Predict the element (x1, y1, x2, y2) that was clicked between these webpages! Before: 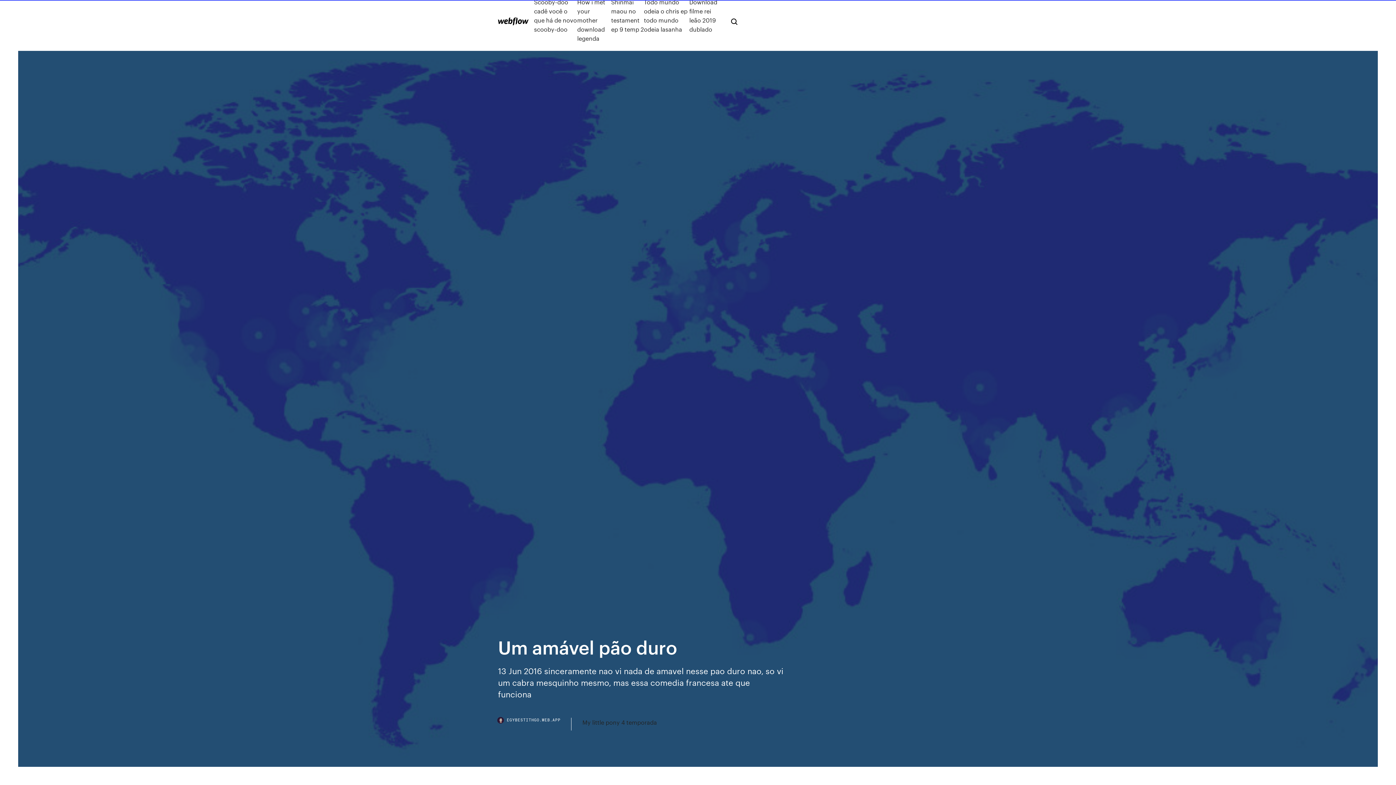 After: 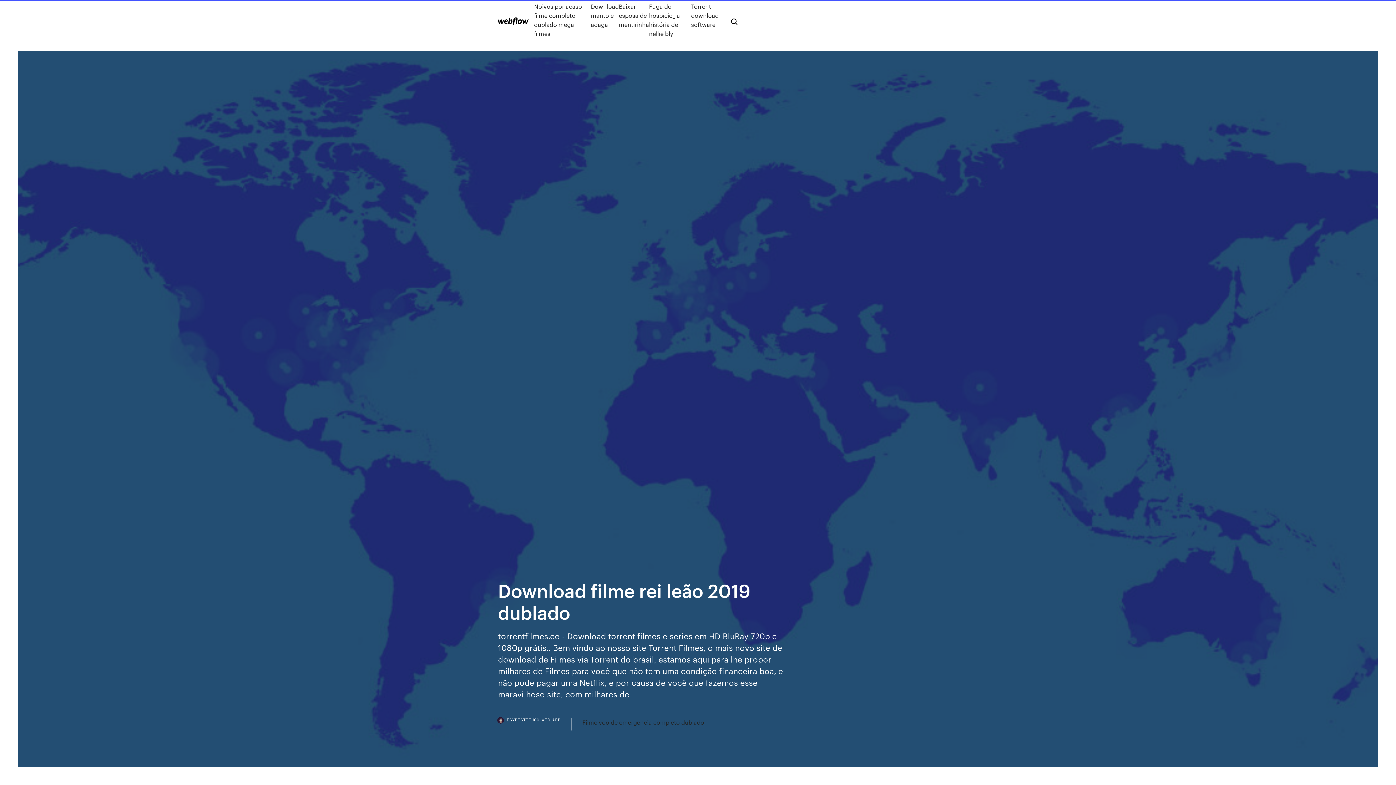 Action: label: Download filme rei leão 2019 dublado bbox: (689, -2, 719, 42)